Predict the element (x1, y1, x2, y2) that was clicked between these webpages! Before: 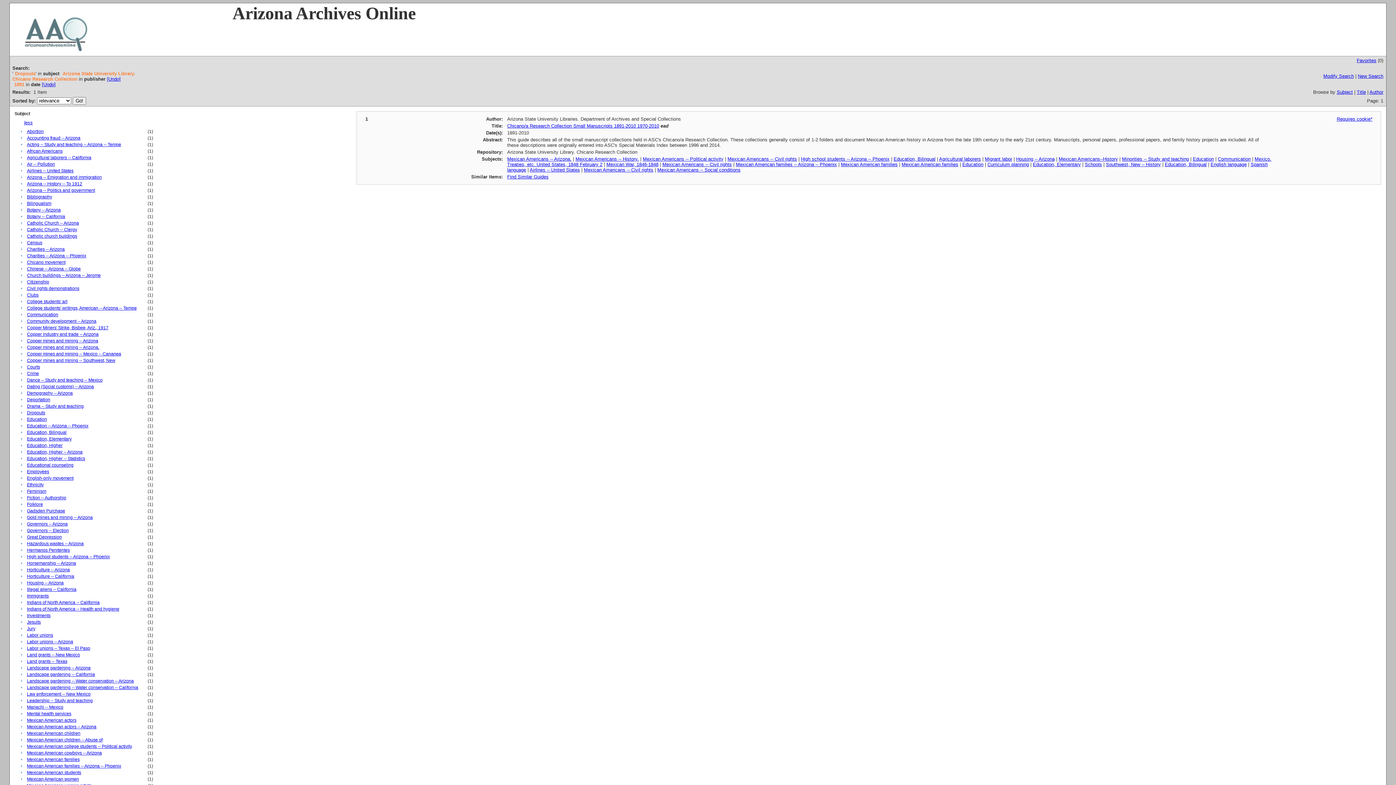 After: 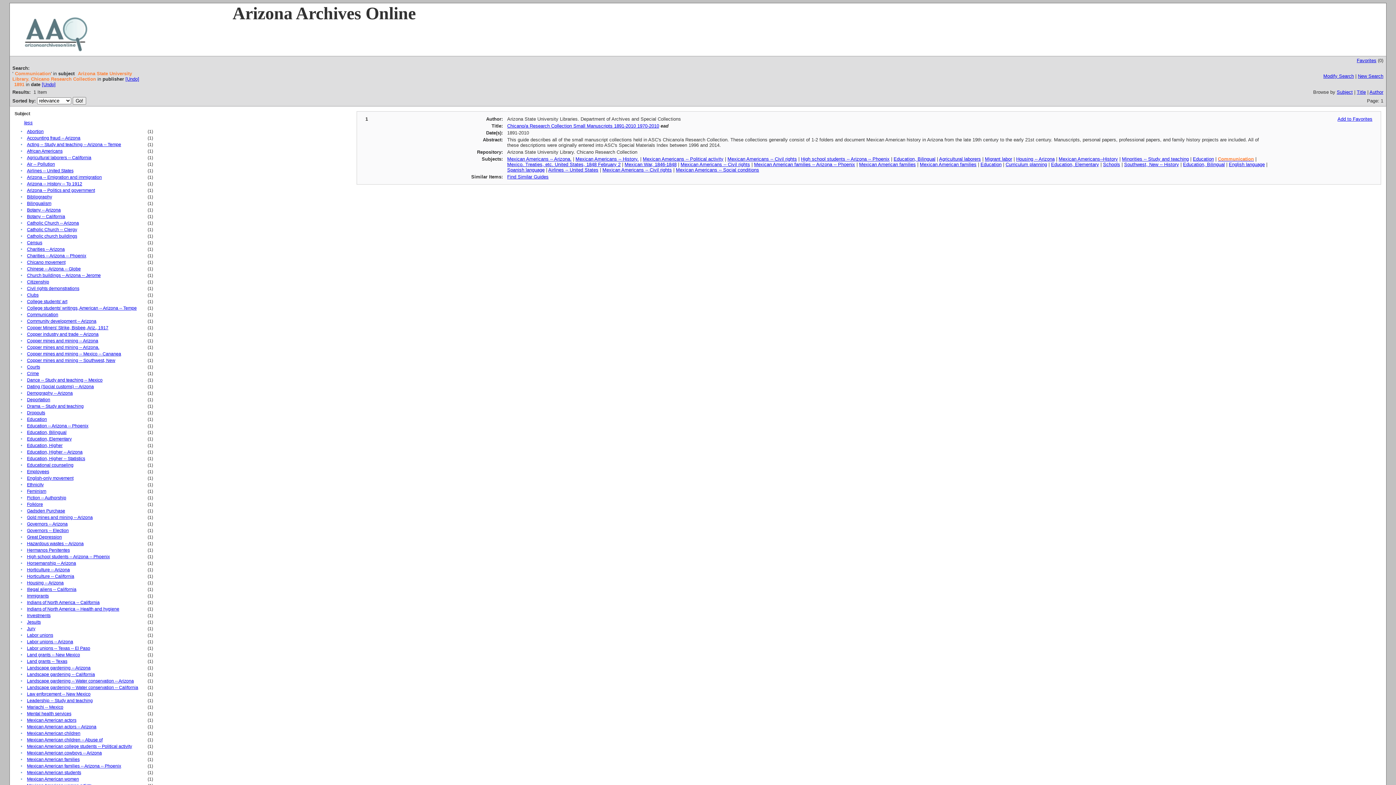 Action: label: Communication bbox: (26, 312, 58, 317)